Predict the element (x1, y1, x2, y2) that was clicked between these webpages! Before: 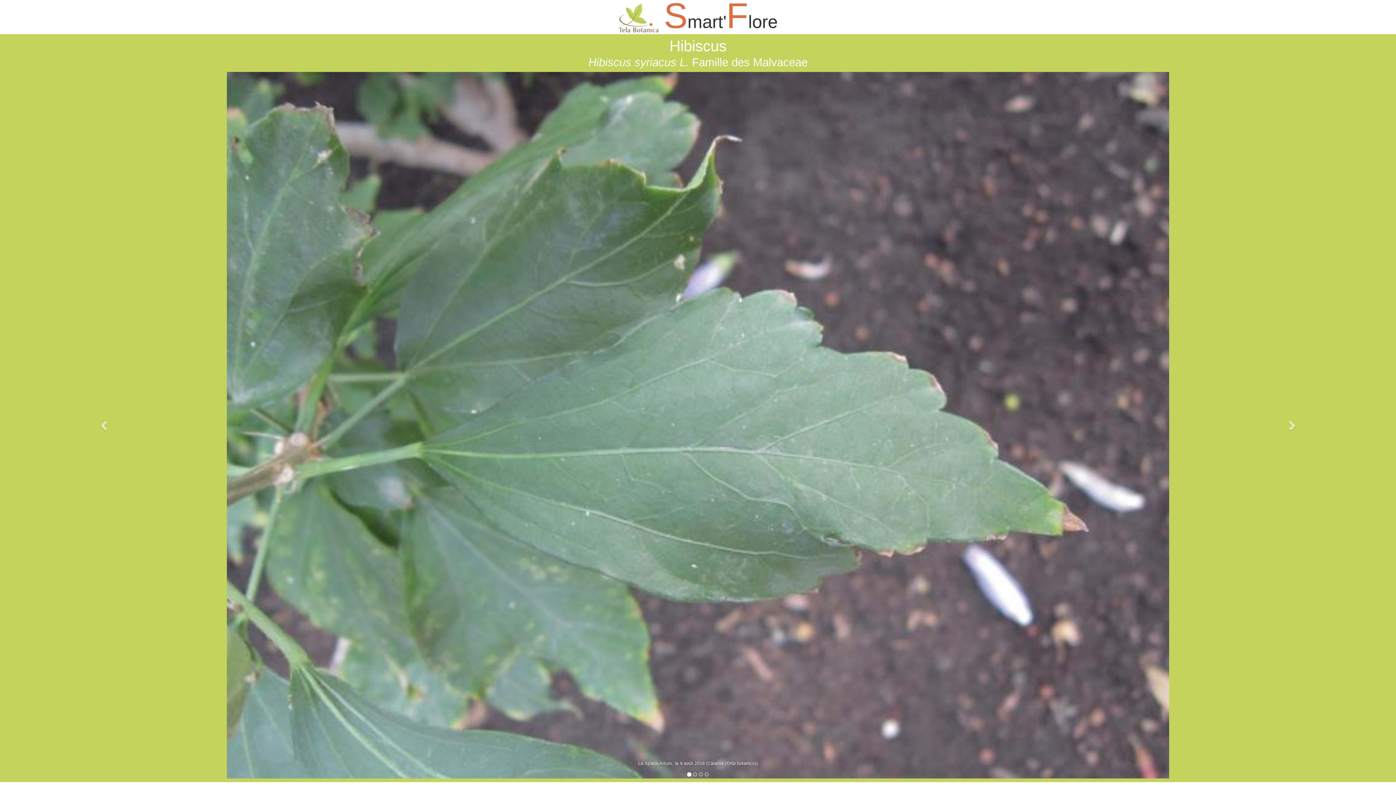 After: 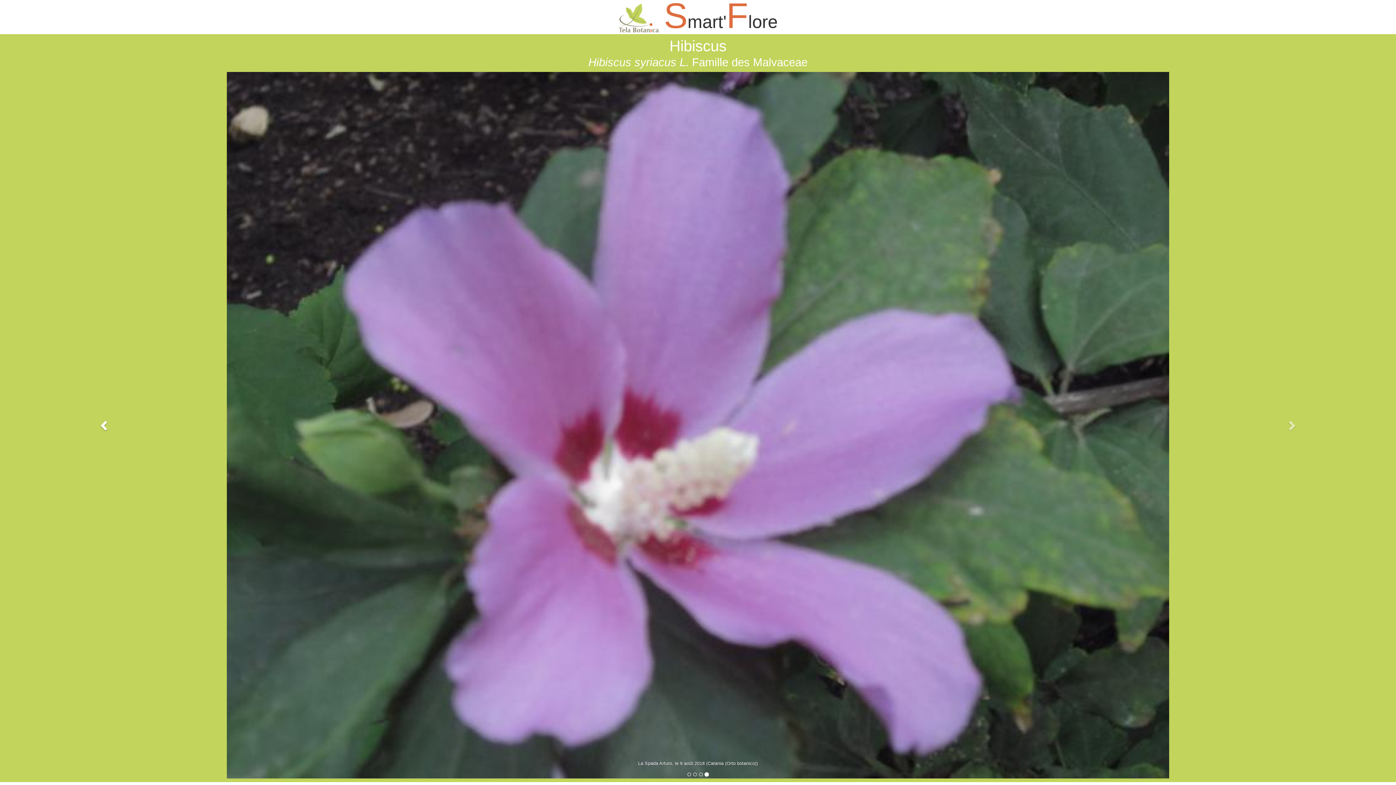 Action: label: Previous bbox: (0, 72, 209, 778)